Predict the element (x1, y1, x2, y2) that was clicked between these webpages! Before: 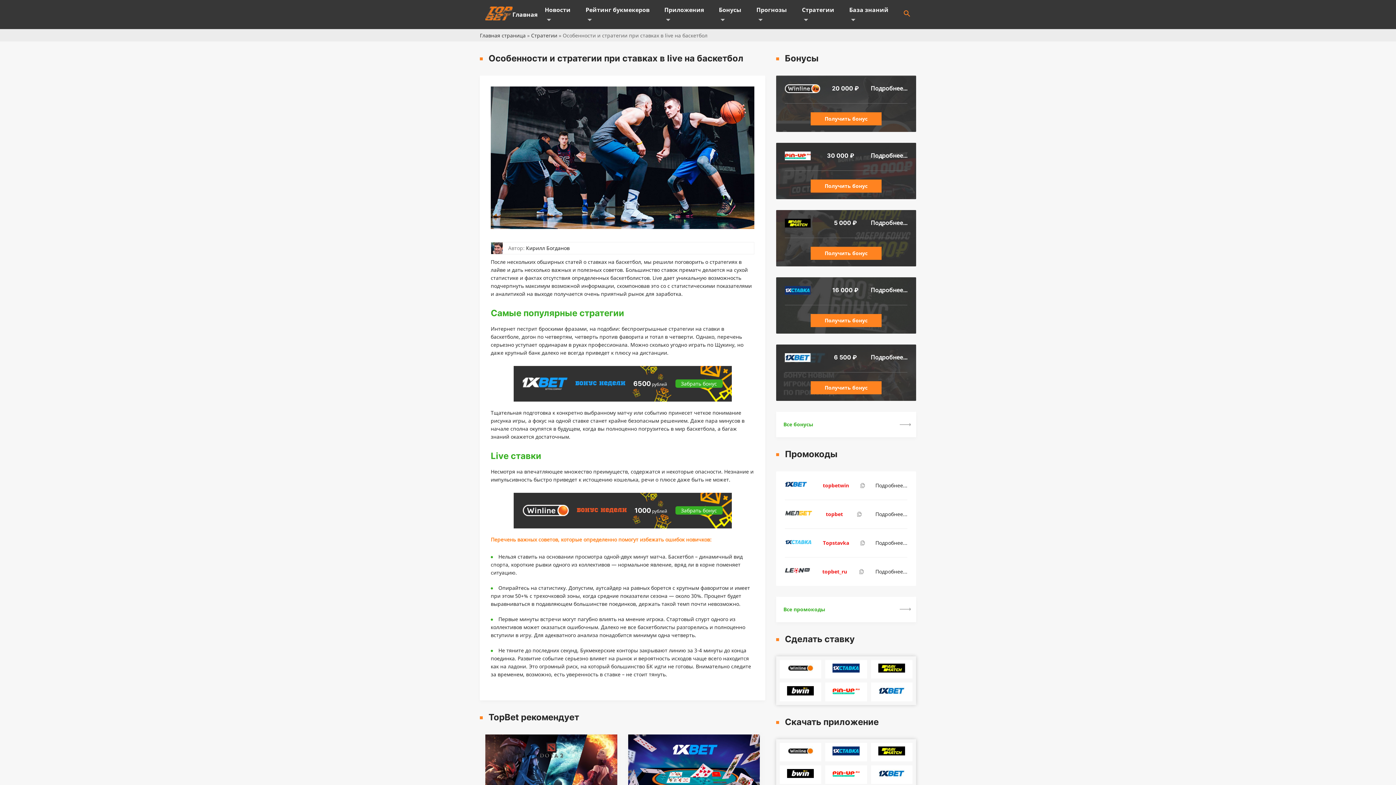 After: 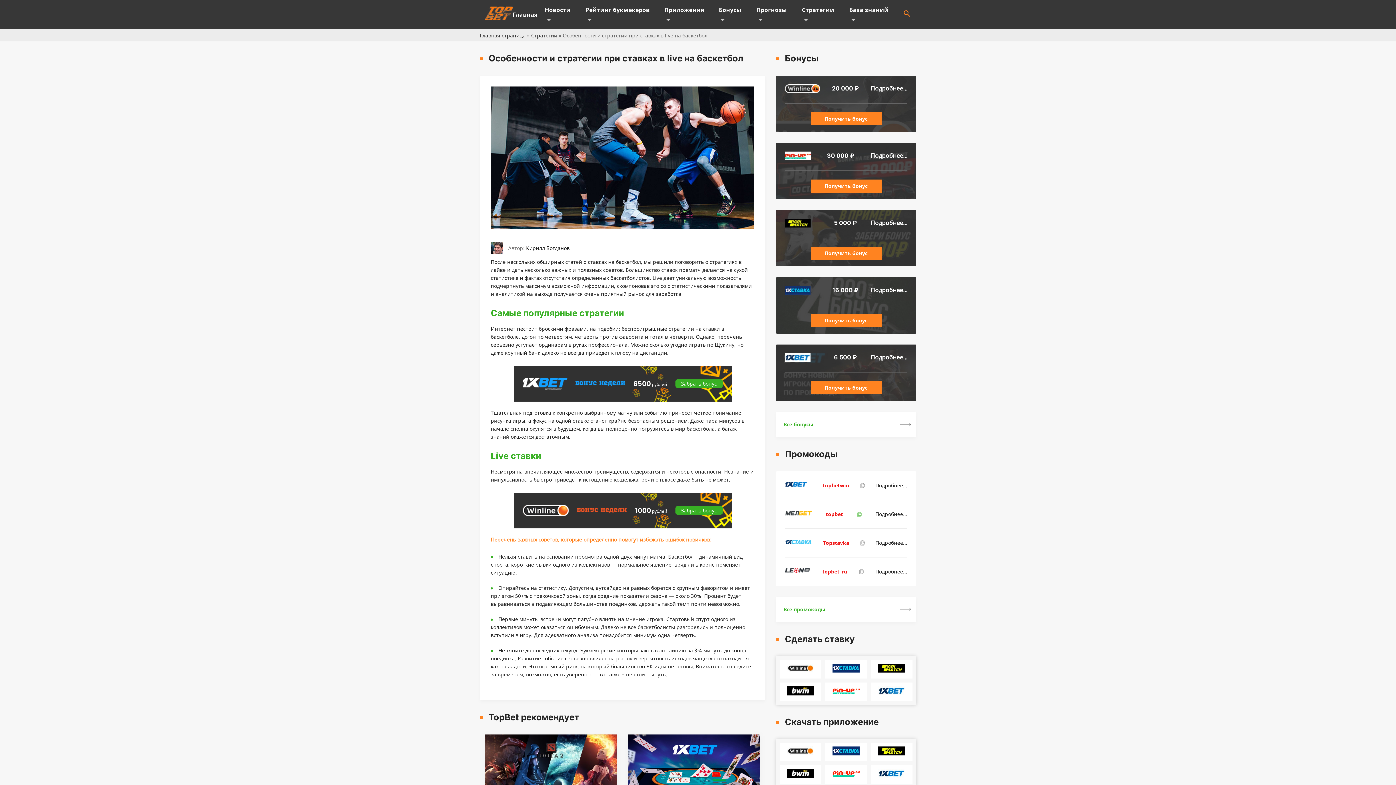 Action: bbox: (856, 512, 861, 517)